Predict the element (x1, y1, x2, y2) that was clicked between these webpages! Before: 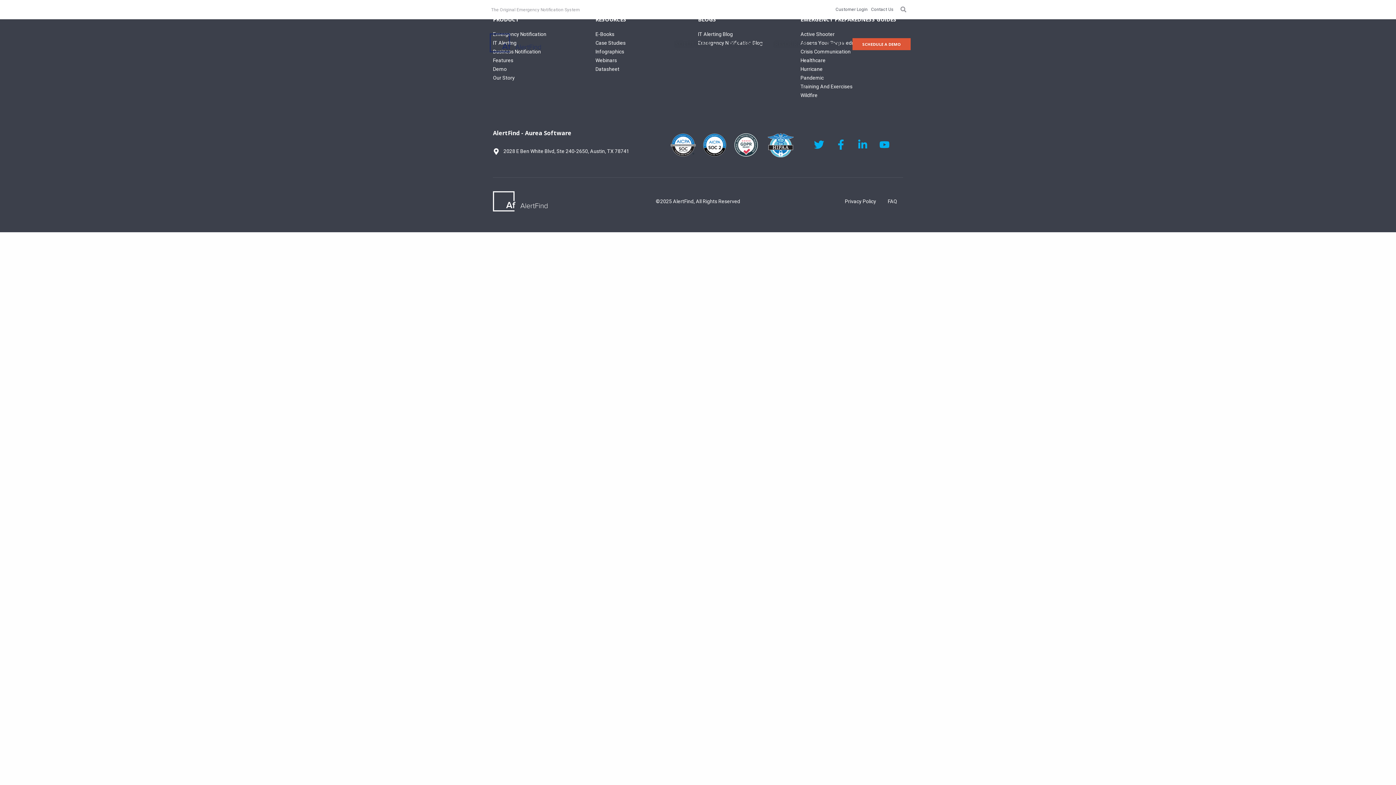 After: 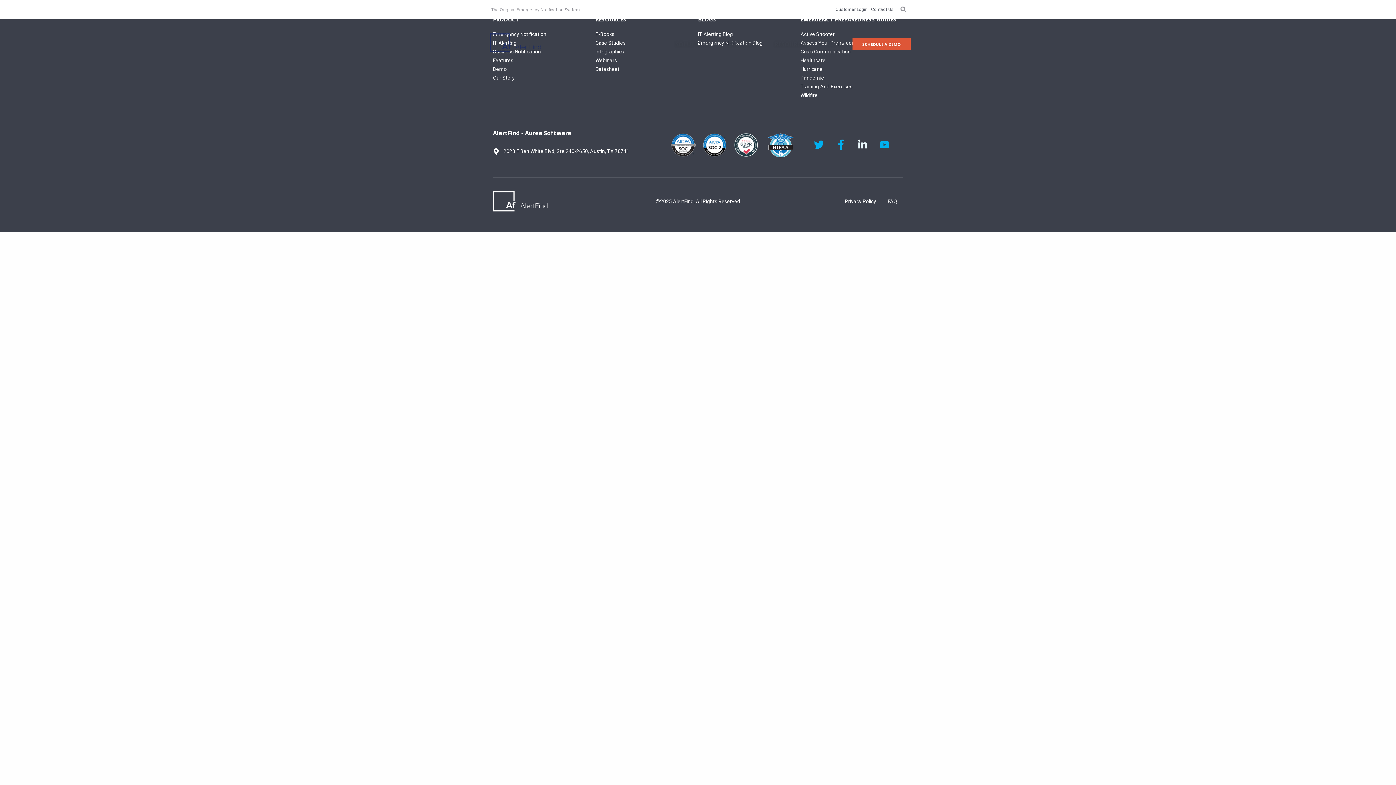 Action: label: AlertFind's LinkedIn page bbox: (851, 135, 873, 155)